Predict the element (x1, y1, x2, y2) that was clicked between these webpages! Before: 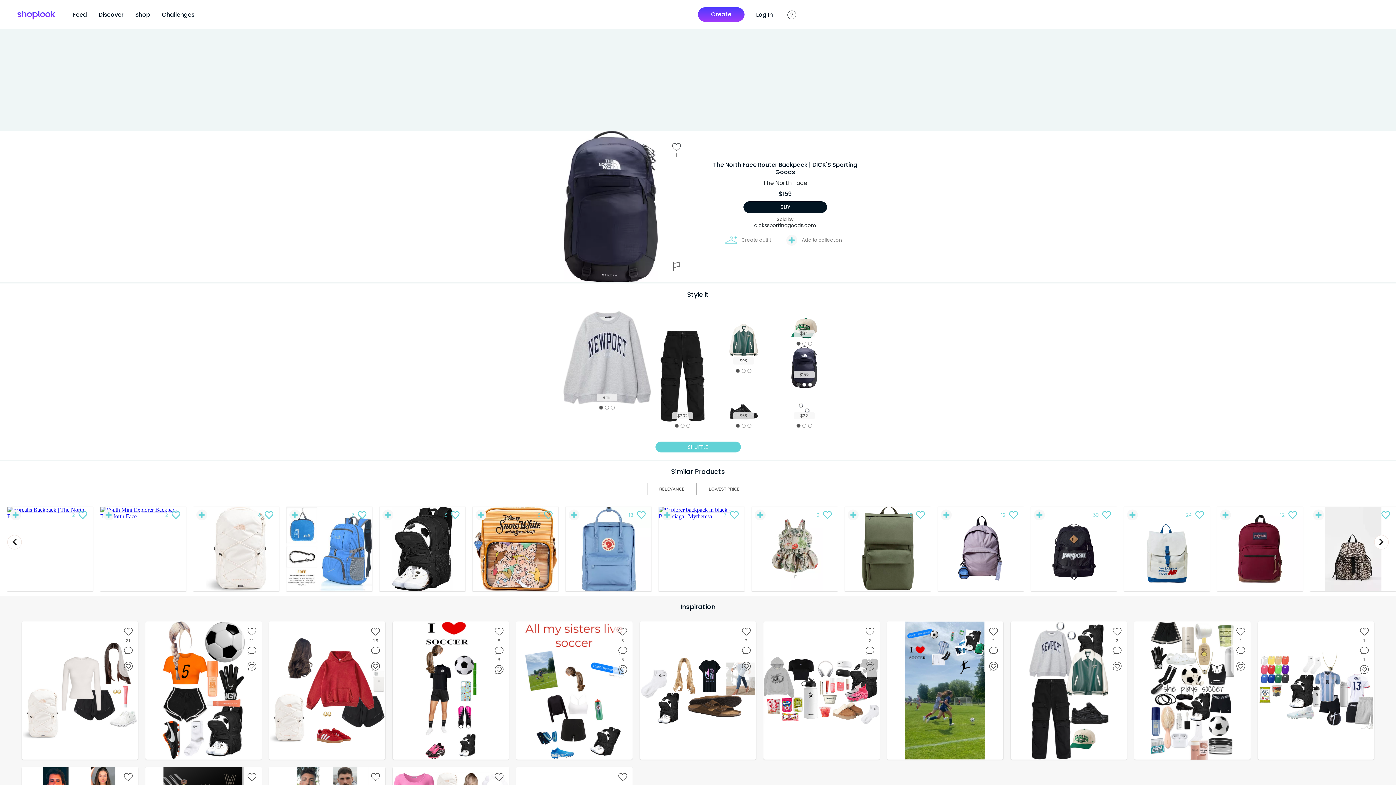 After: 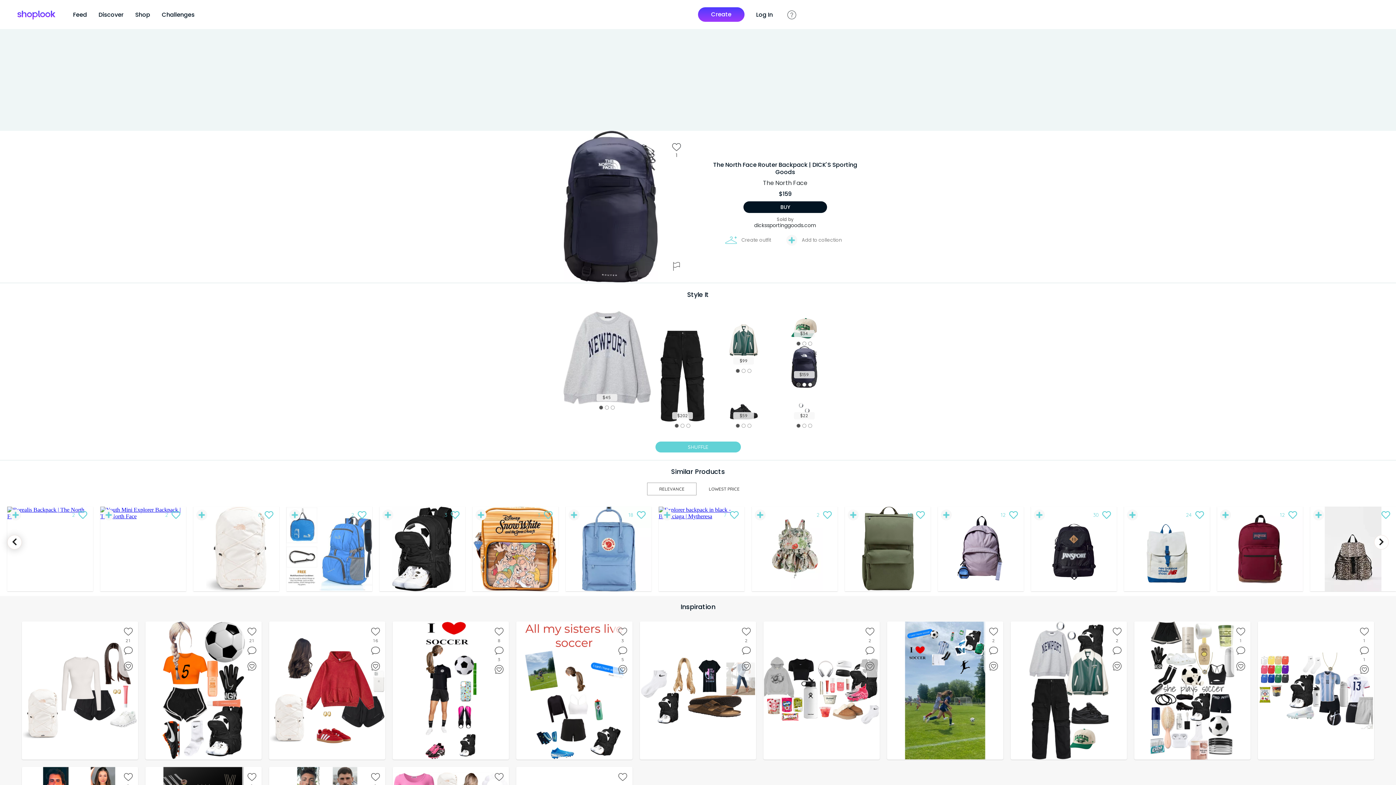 Action: label: previous bbox: (7, 509, 21, 524)